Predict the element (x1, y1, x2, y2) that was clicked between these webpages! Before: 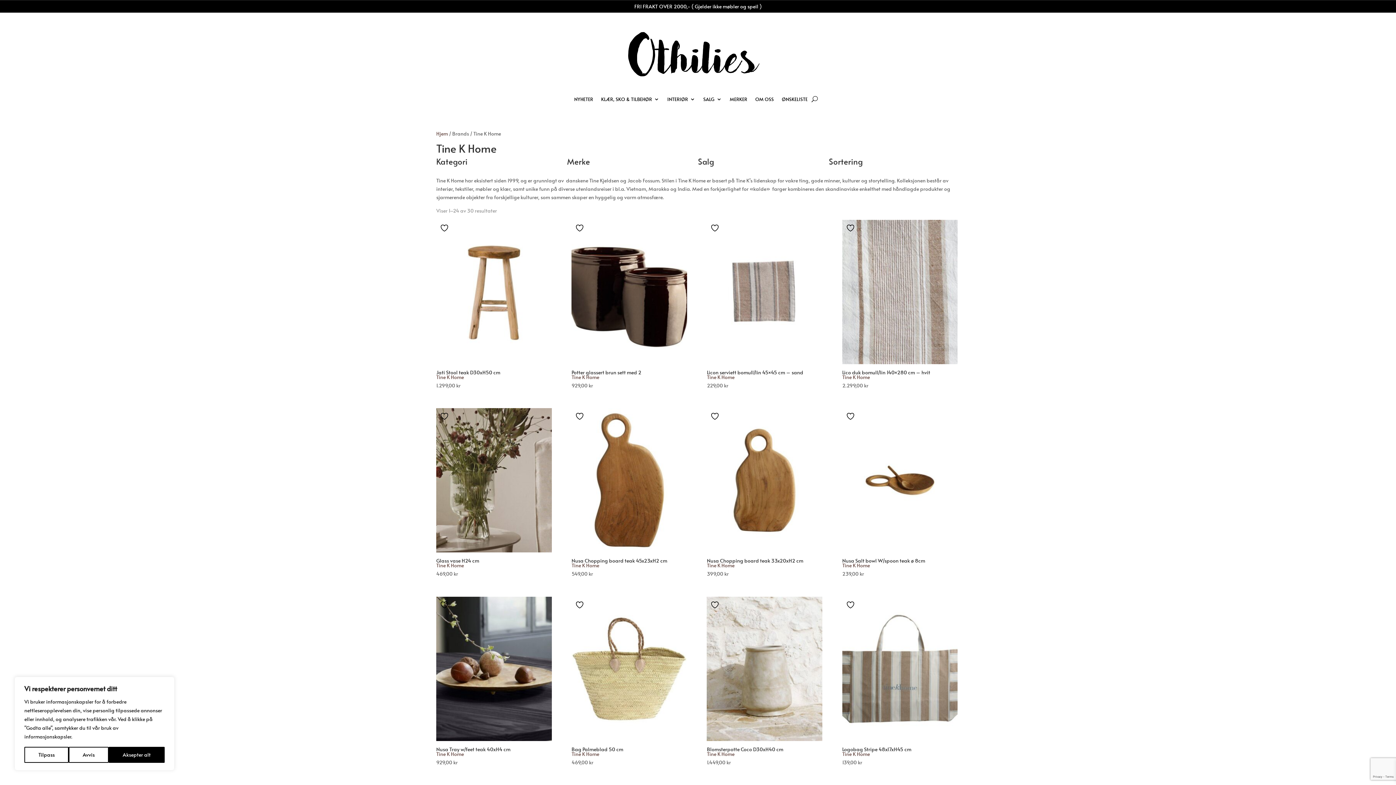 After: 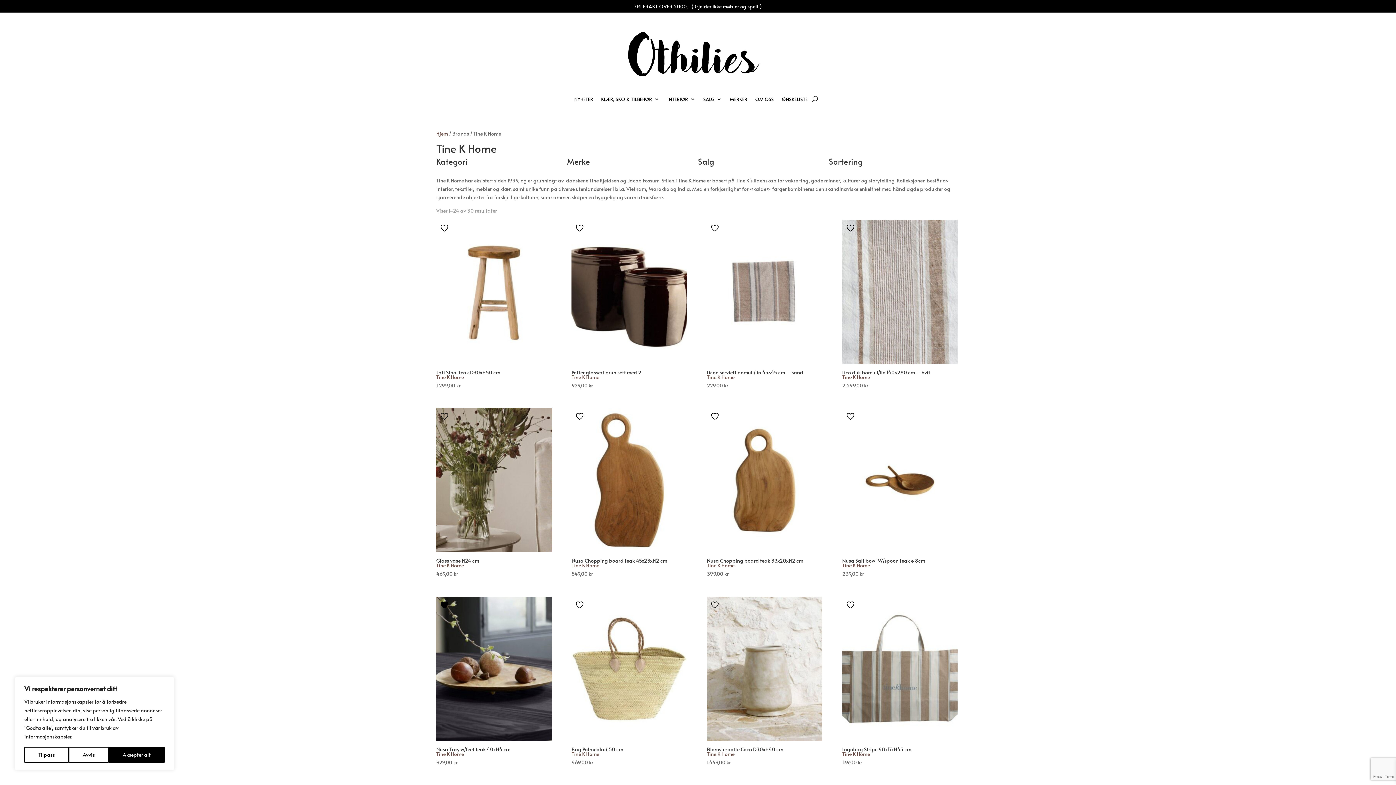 Action: label:  Legg til ønskeliste bbox: (440, 600, 450, 609)